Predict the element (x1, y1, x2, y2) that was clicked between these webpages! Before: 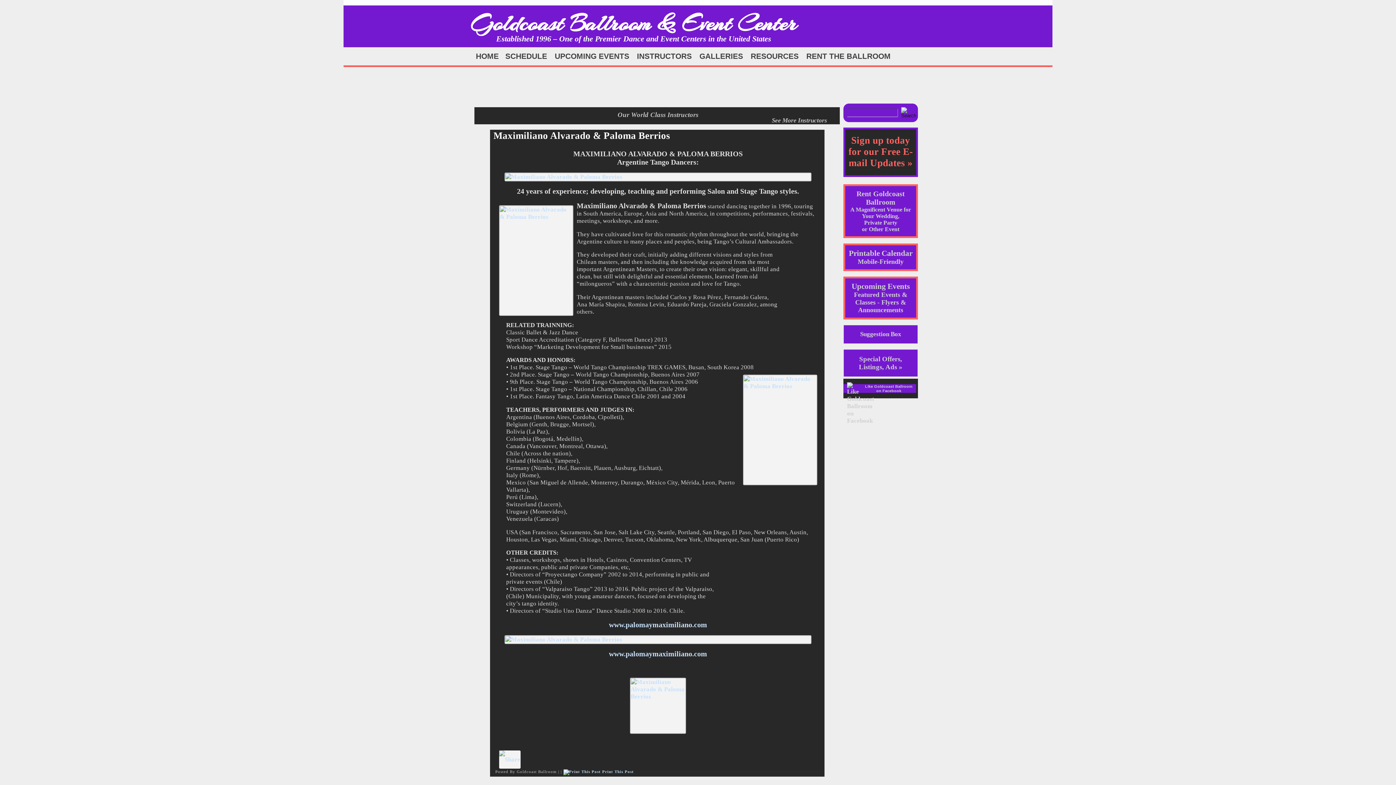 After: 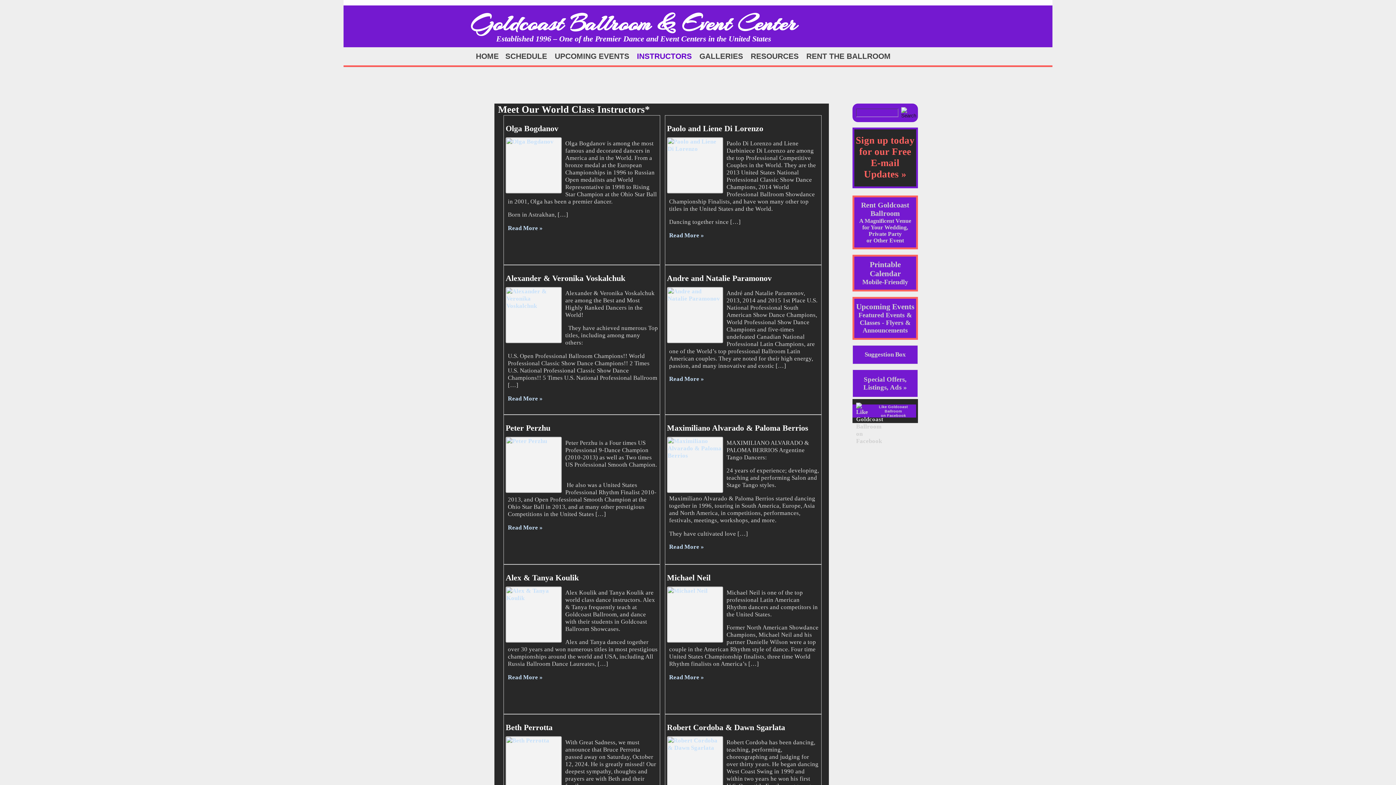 Action: bbox: (634, 47, 697, 65) label: INSTRUCTORS